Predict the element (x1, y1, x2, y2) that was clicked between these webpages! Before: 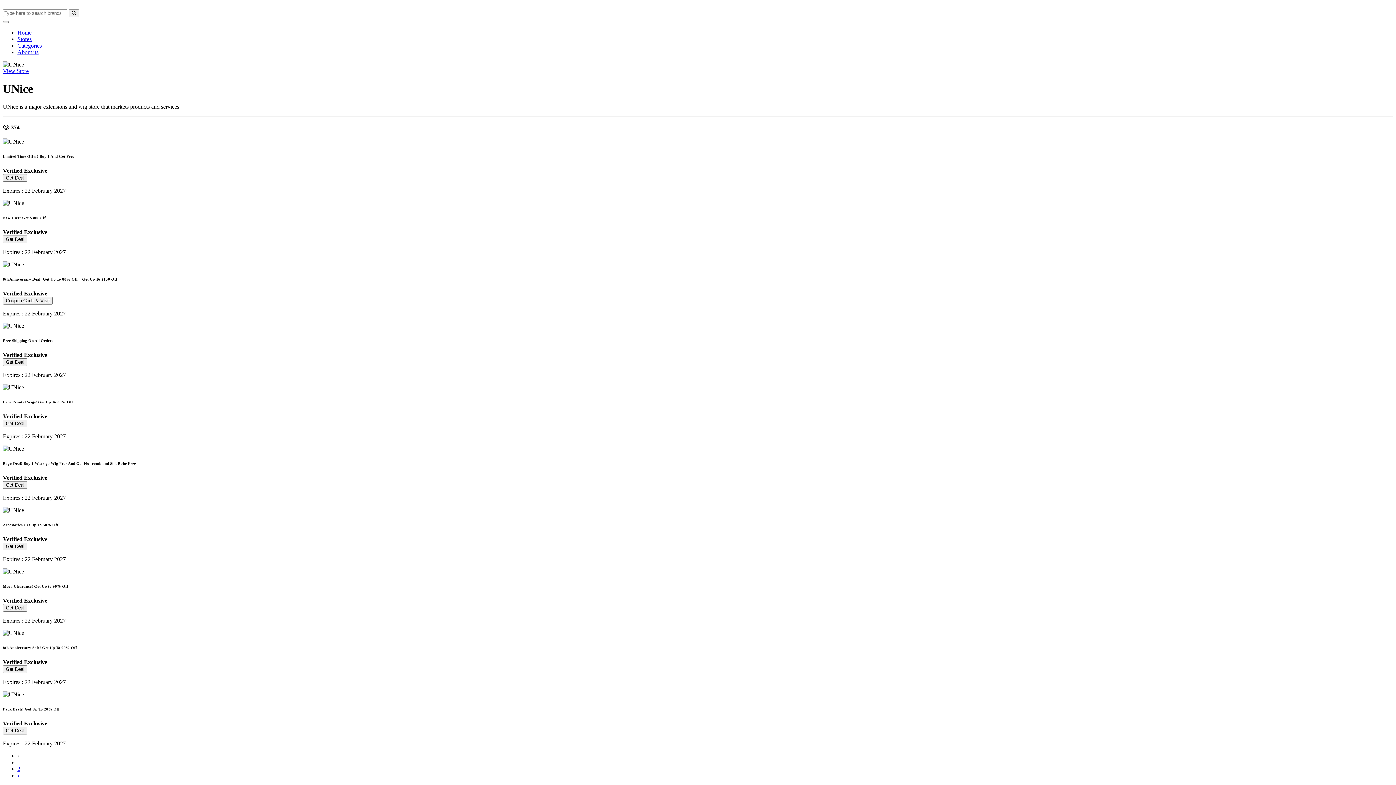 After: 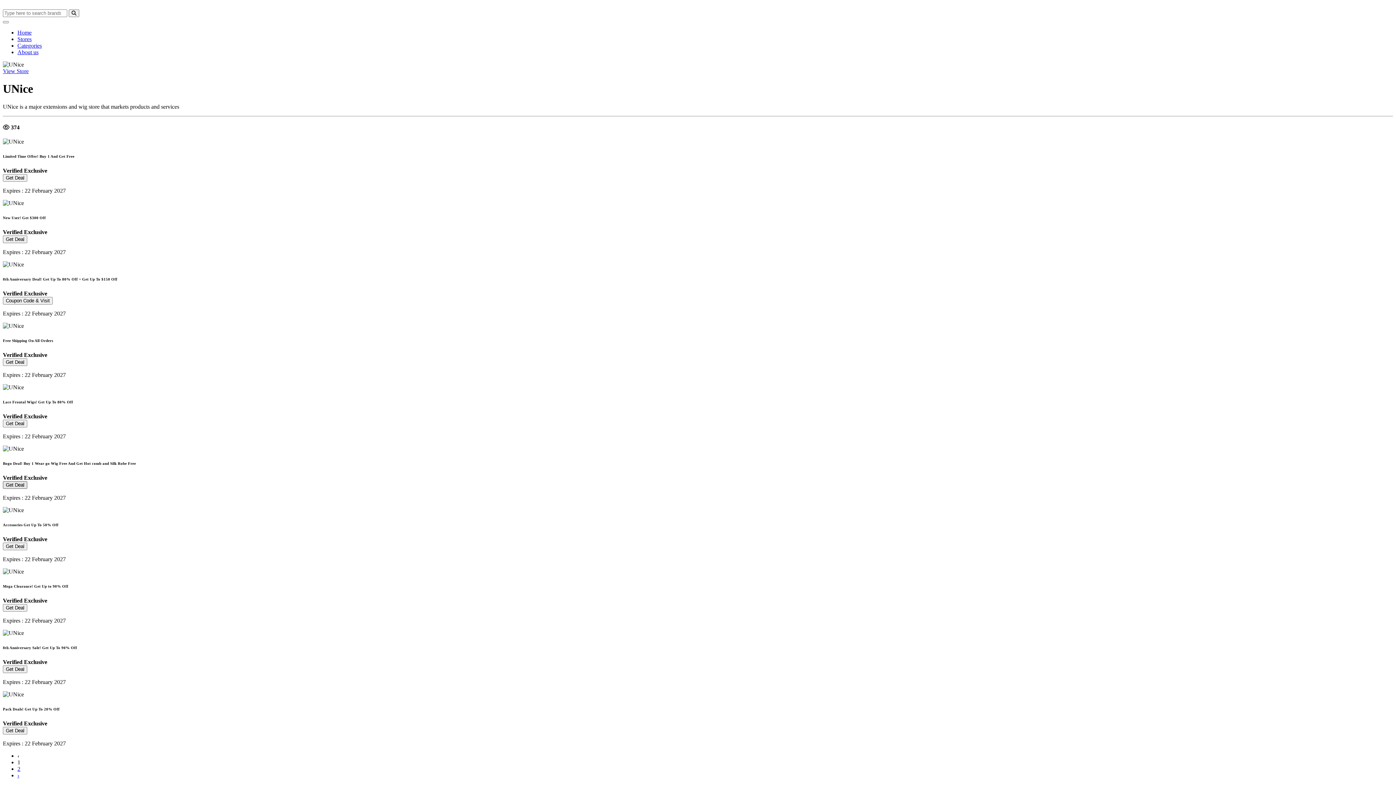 Action: bbox: (2, 481, 27, 489) label: Get Deal